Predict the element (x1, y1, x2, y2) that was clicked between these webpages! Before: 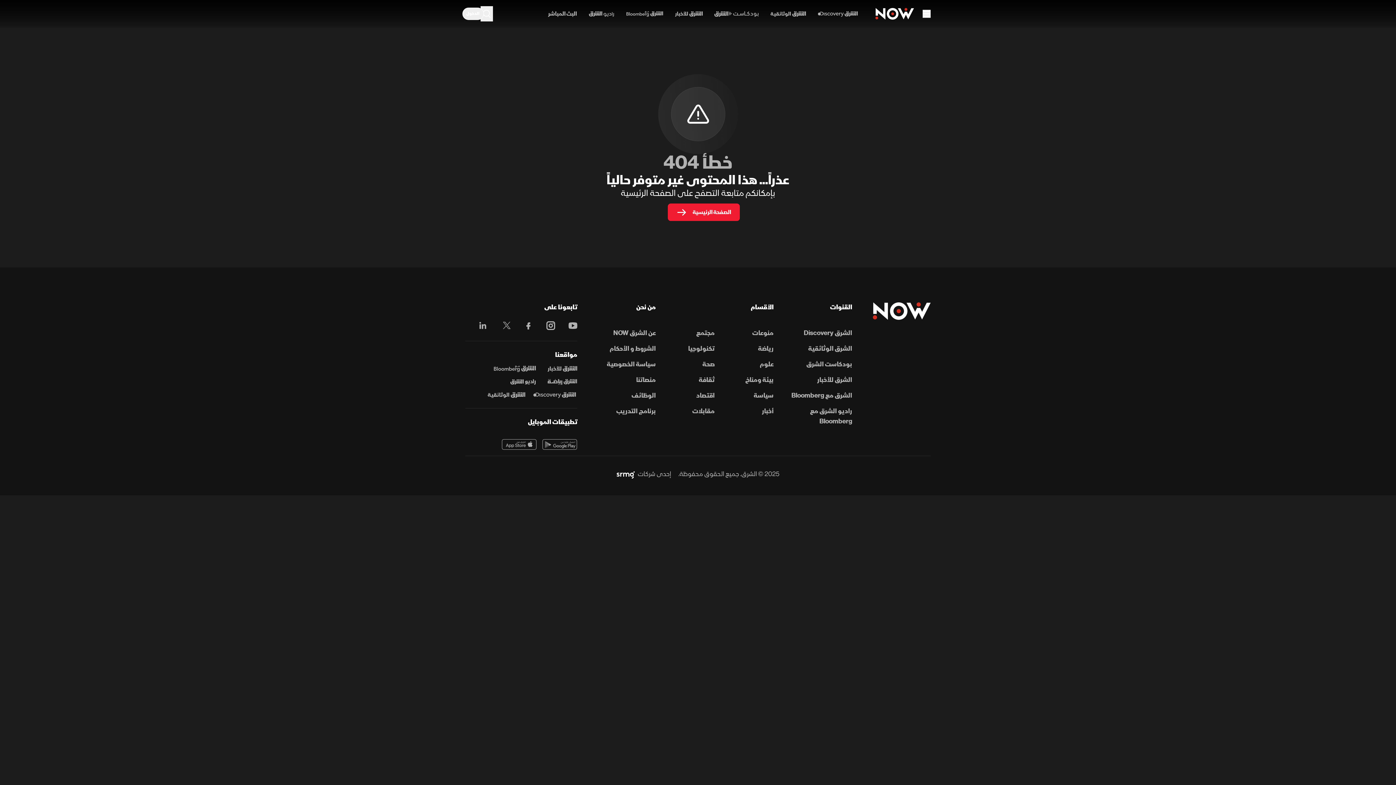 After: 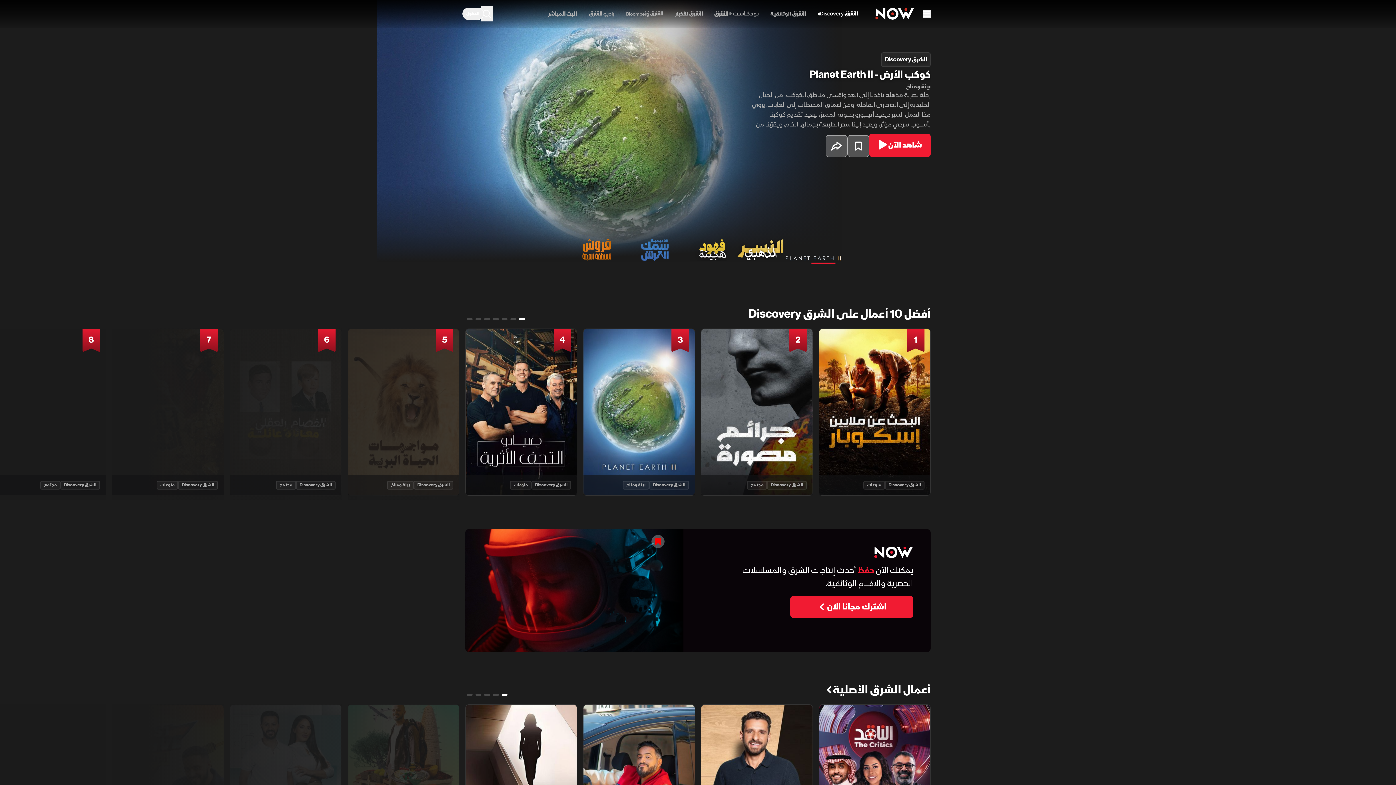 Action: label: الشرق Discovery bbox: (817, 11, 858, 16)